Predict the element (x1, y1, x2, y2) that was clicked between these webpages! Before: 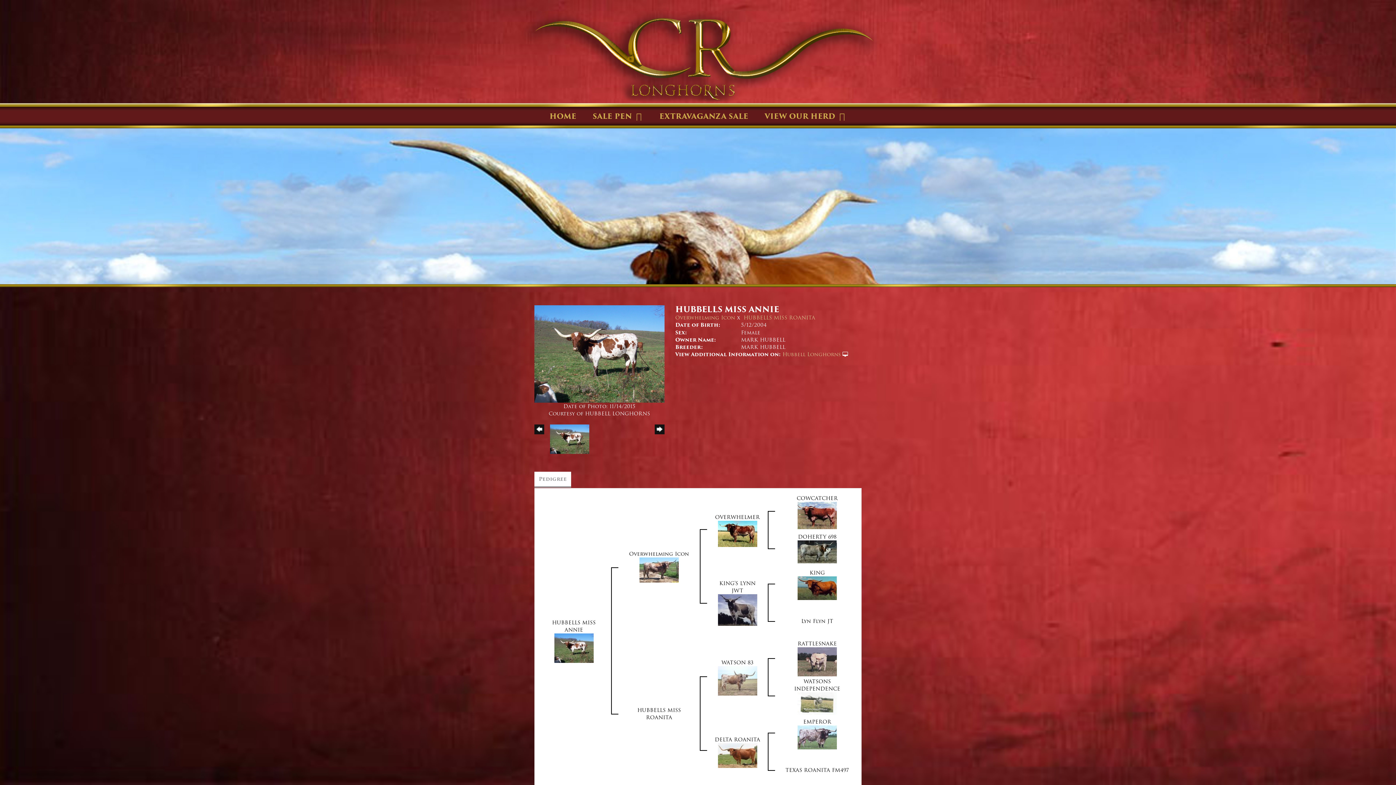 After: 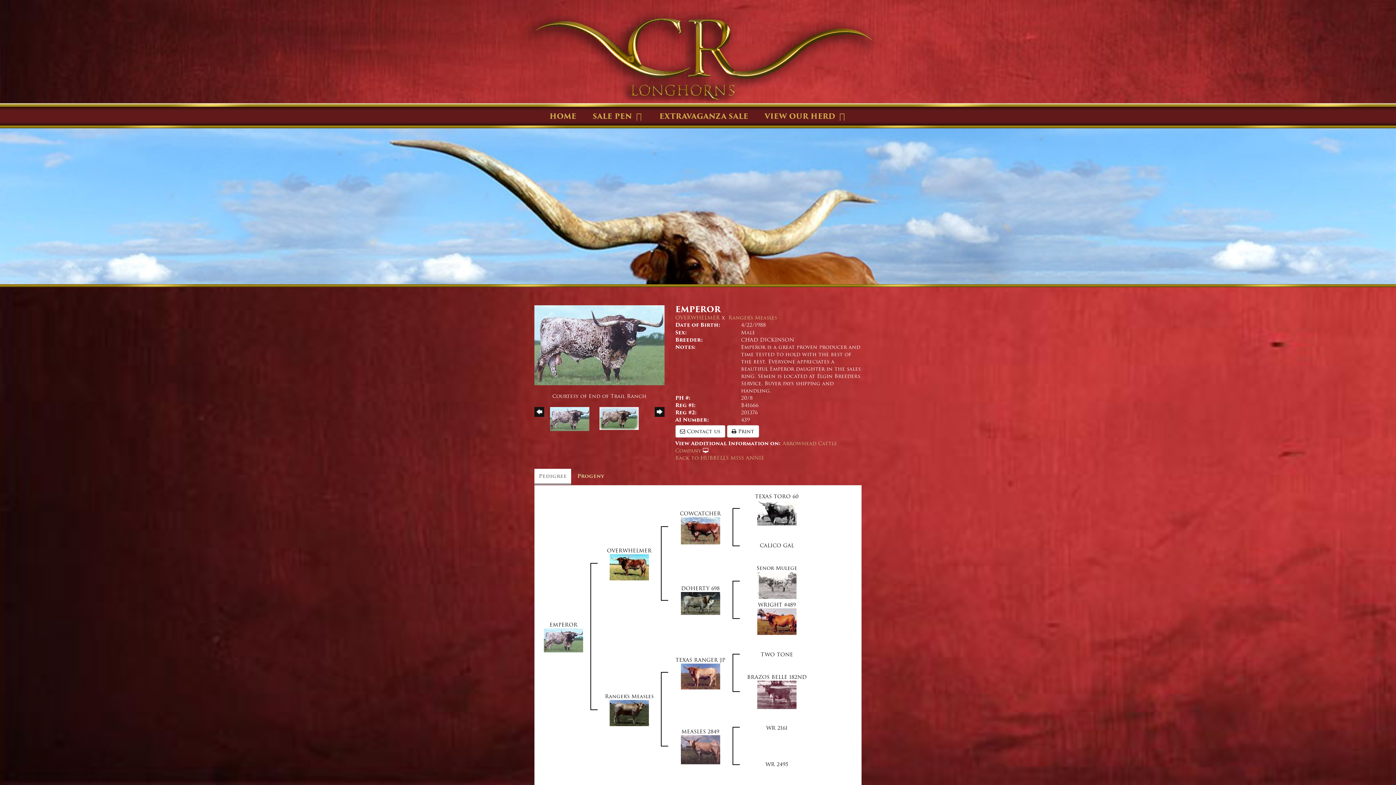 Action: bbox: (797, 733, 837, 741)